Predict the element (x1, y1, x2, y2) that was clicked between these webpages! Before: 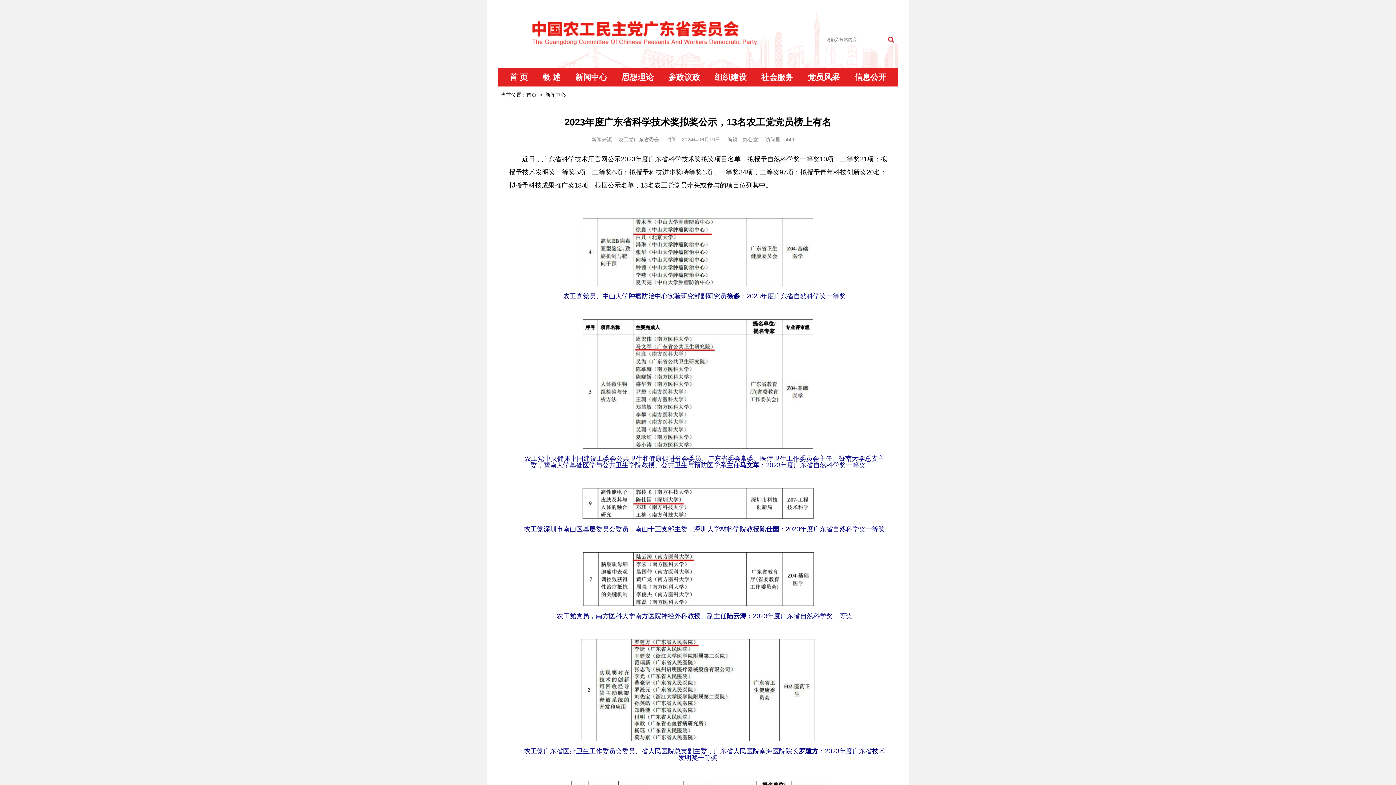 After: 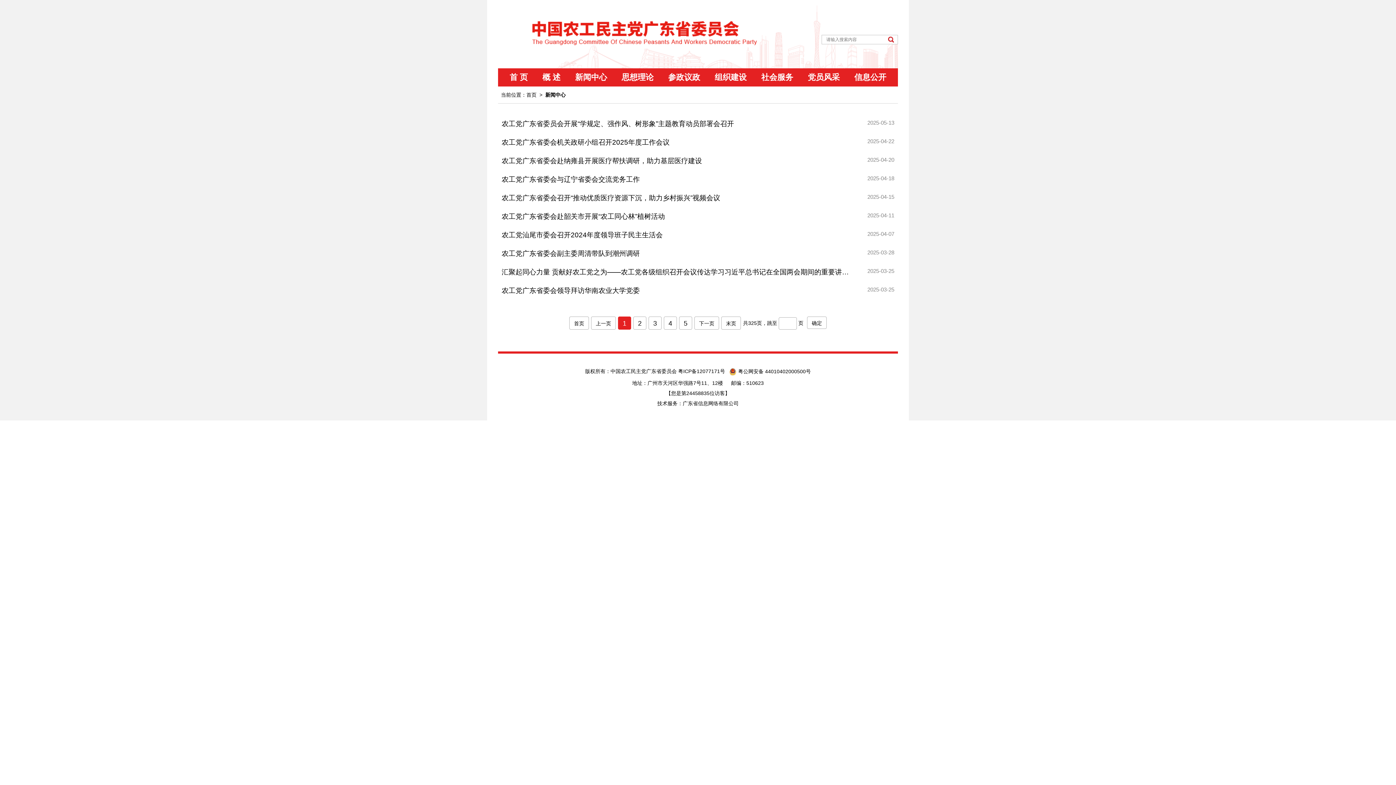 Action: label: 新闻中心 bbox: (575, 68, 607, 86)